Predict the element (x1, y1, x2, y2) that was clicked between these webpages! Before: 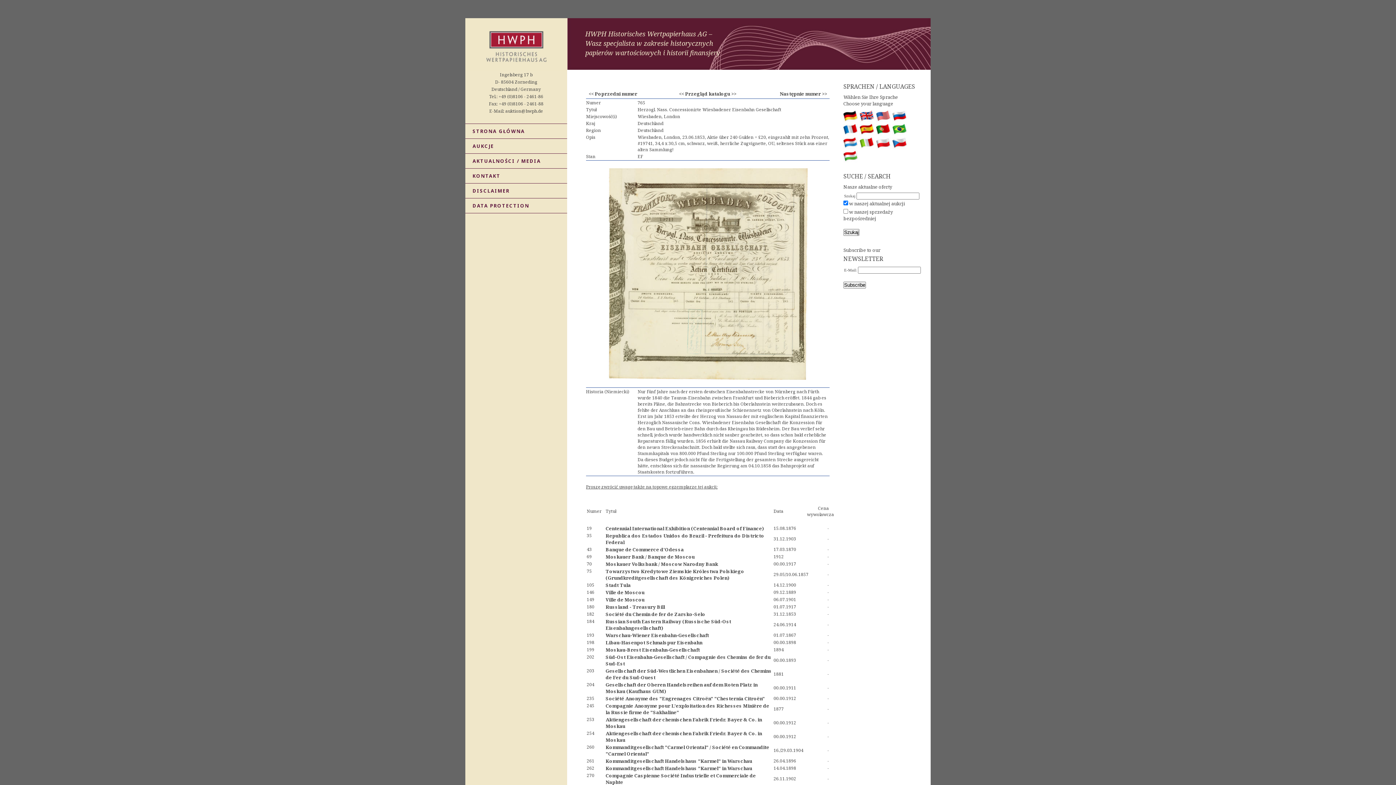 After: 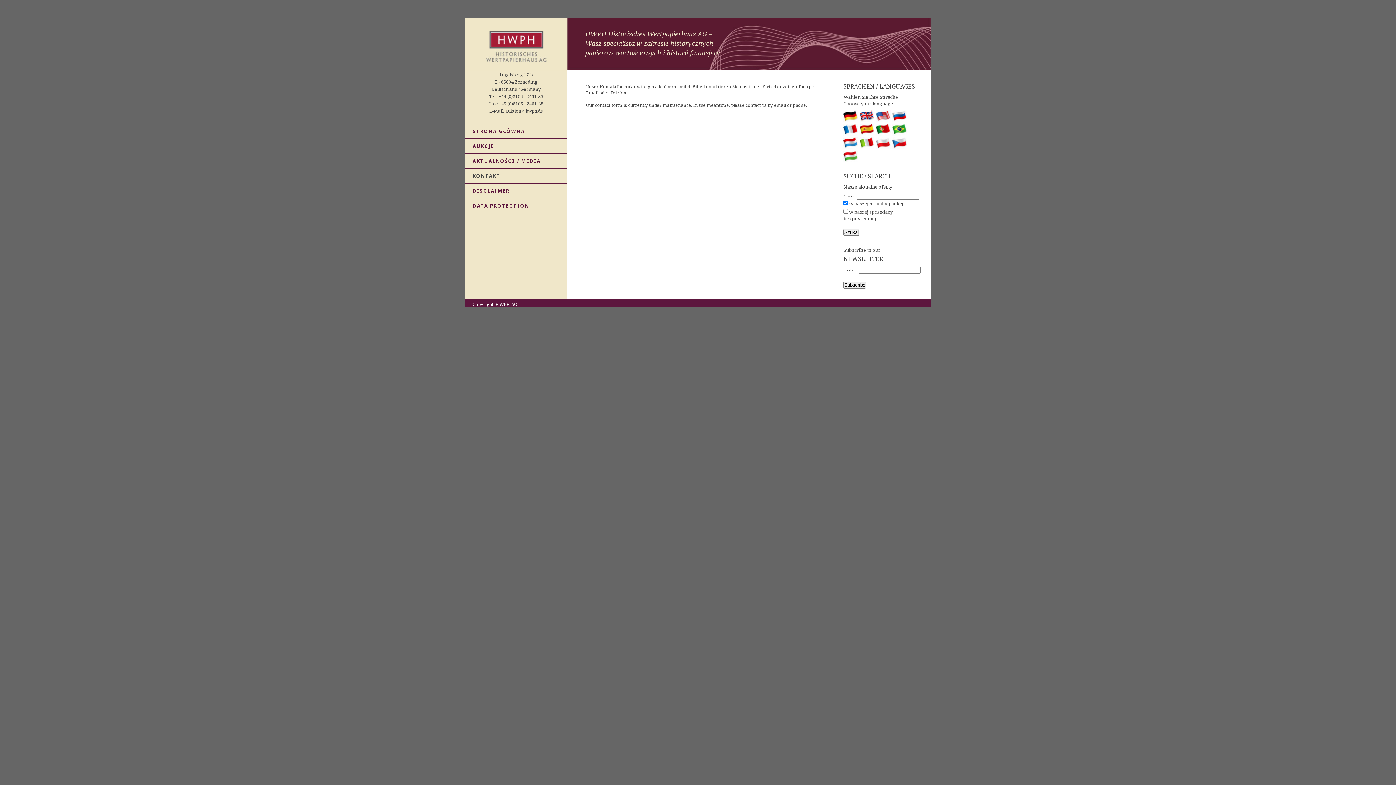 Action: label: KONTAKT bbox: (465, 168, 574, 183)